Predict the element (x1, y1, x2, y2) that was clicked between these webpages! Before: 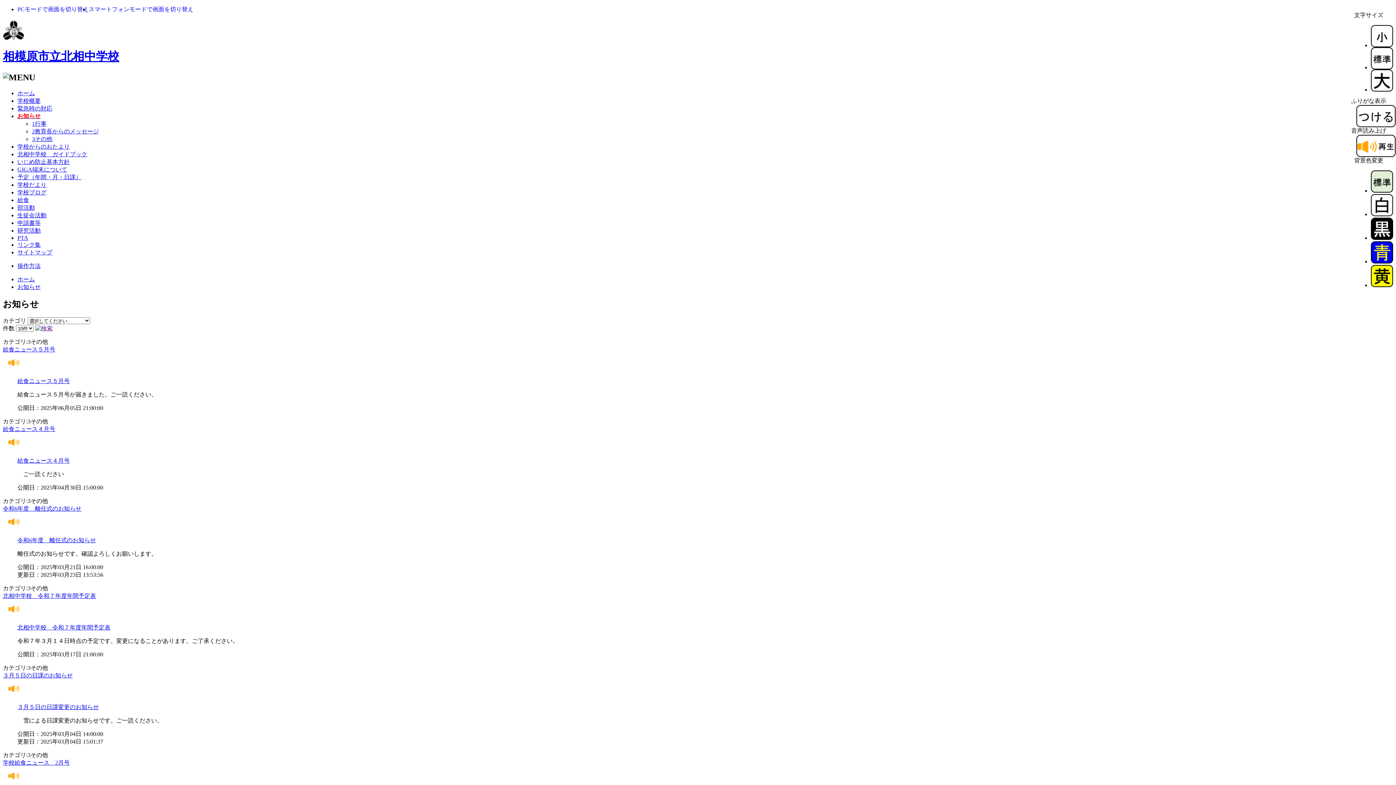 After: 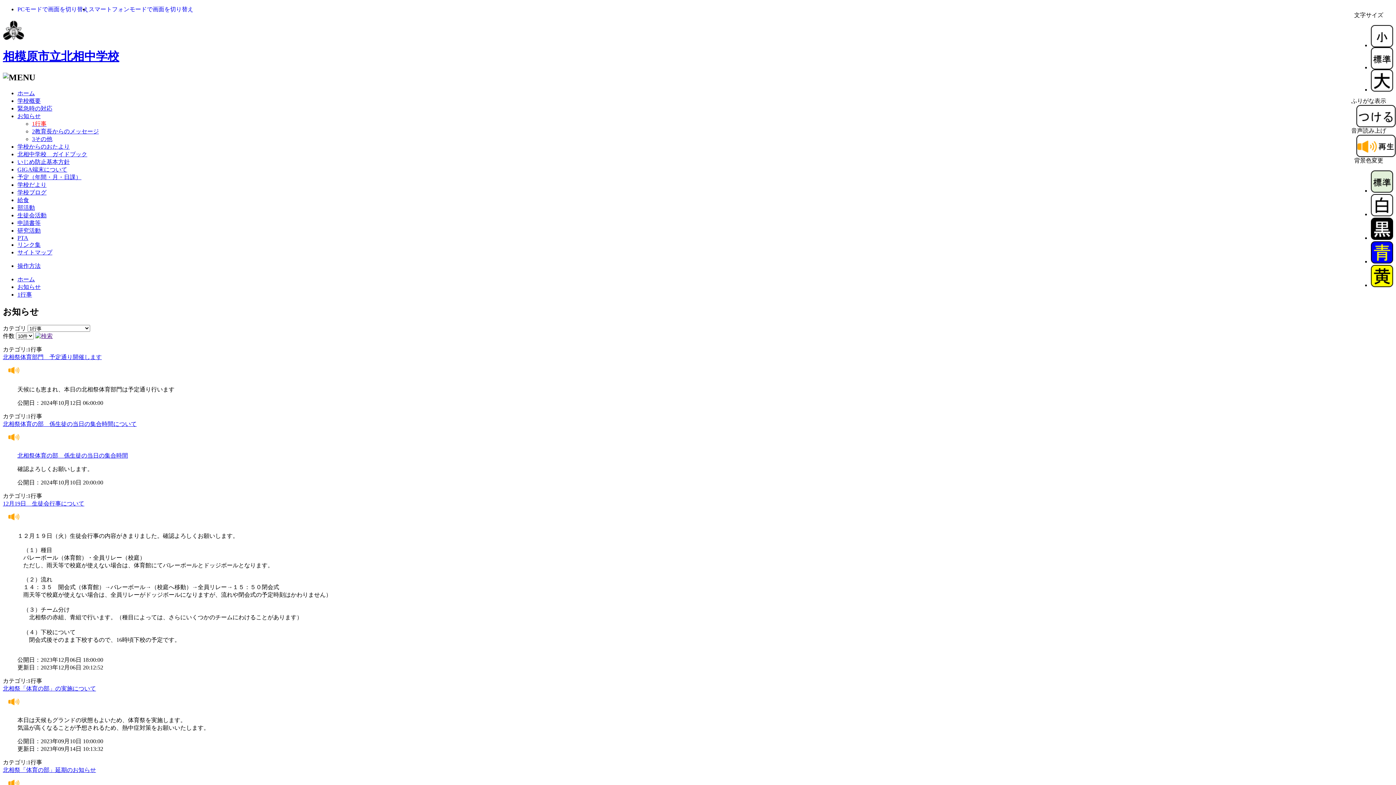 Action: bbox: (32, 120, 46, 126) label: 1行事